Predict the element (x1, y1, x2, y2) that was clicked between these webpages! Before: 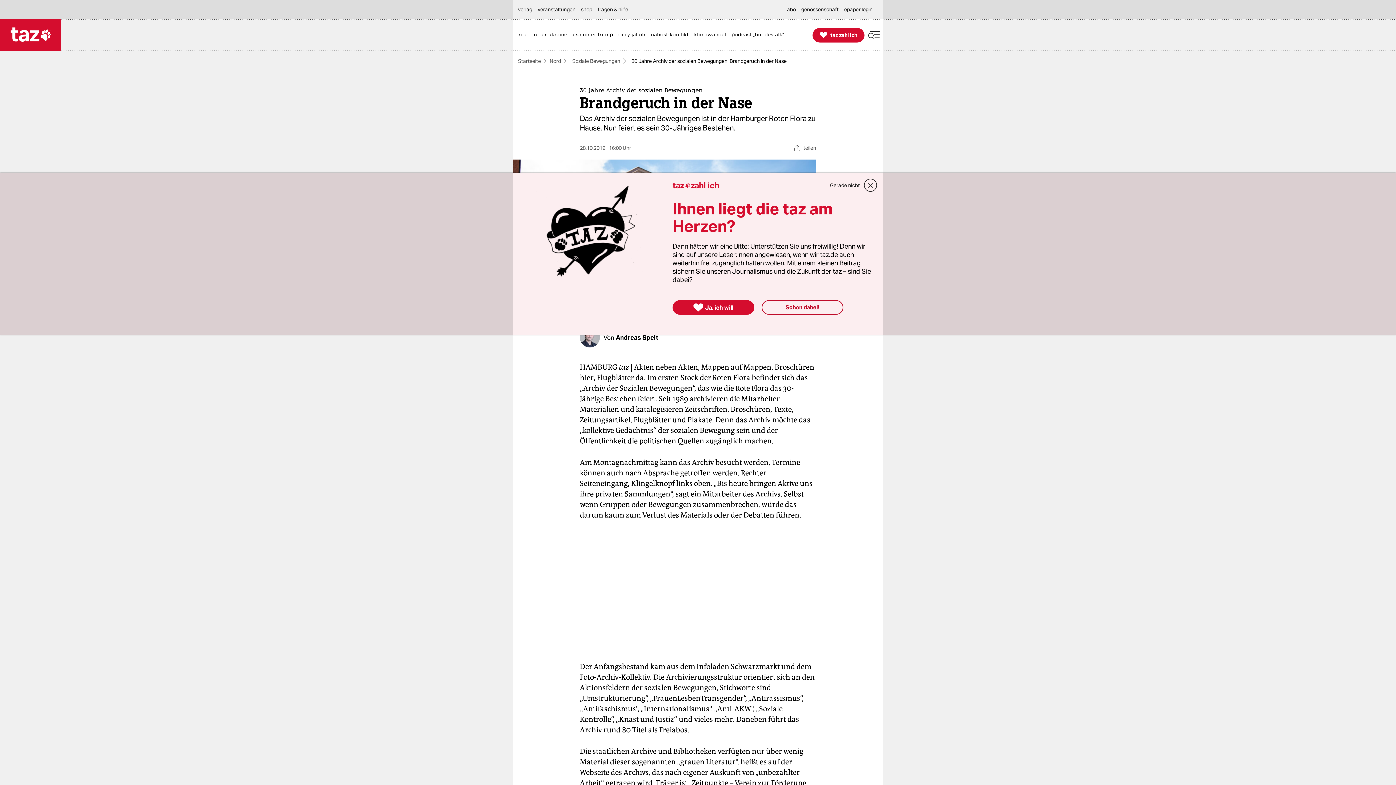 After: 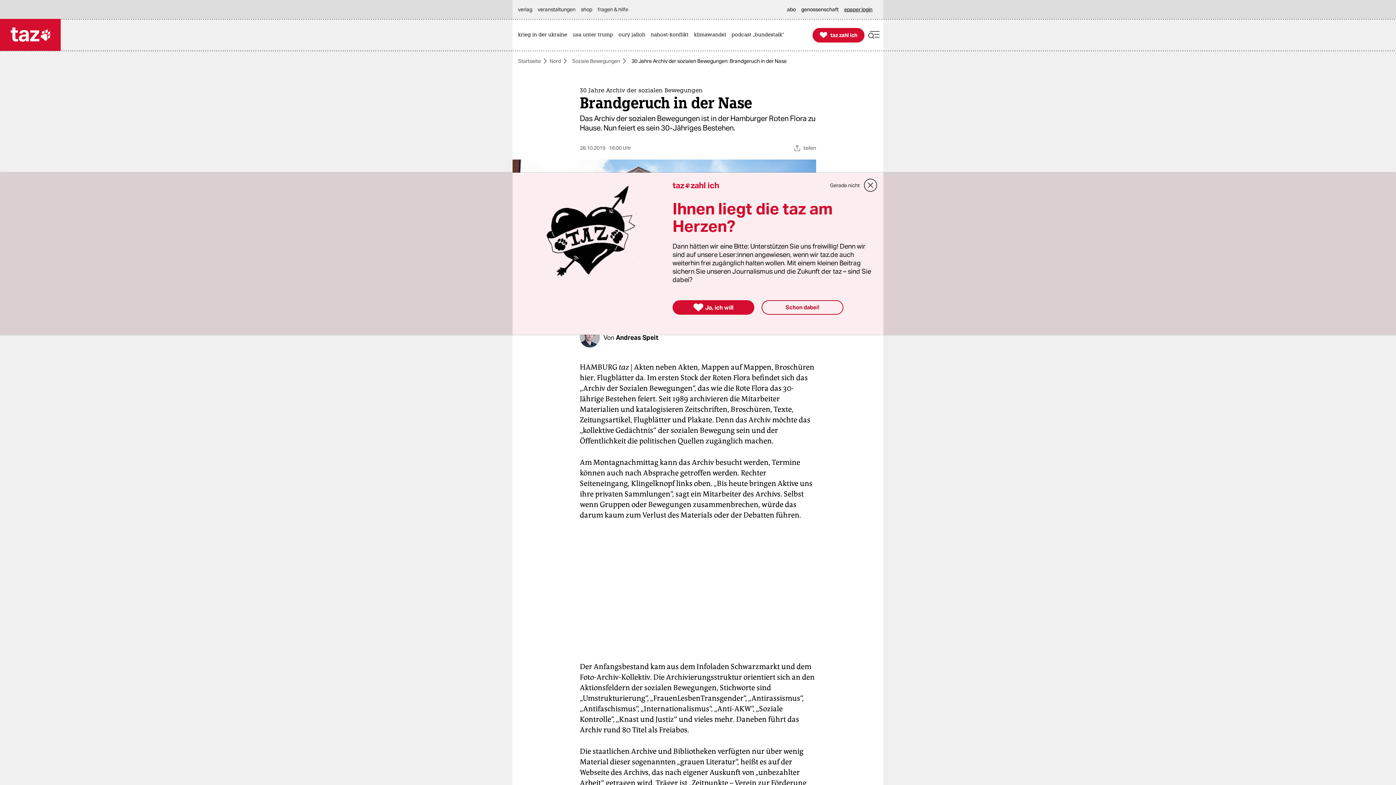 Action: label: epaper login bbox: (844, 0, 876, 18)